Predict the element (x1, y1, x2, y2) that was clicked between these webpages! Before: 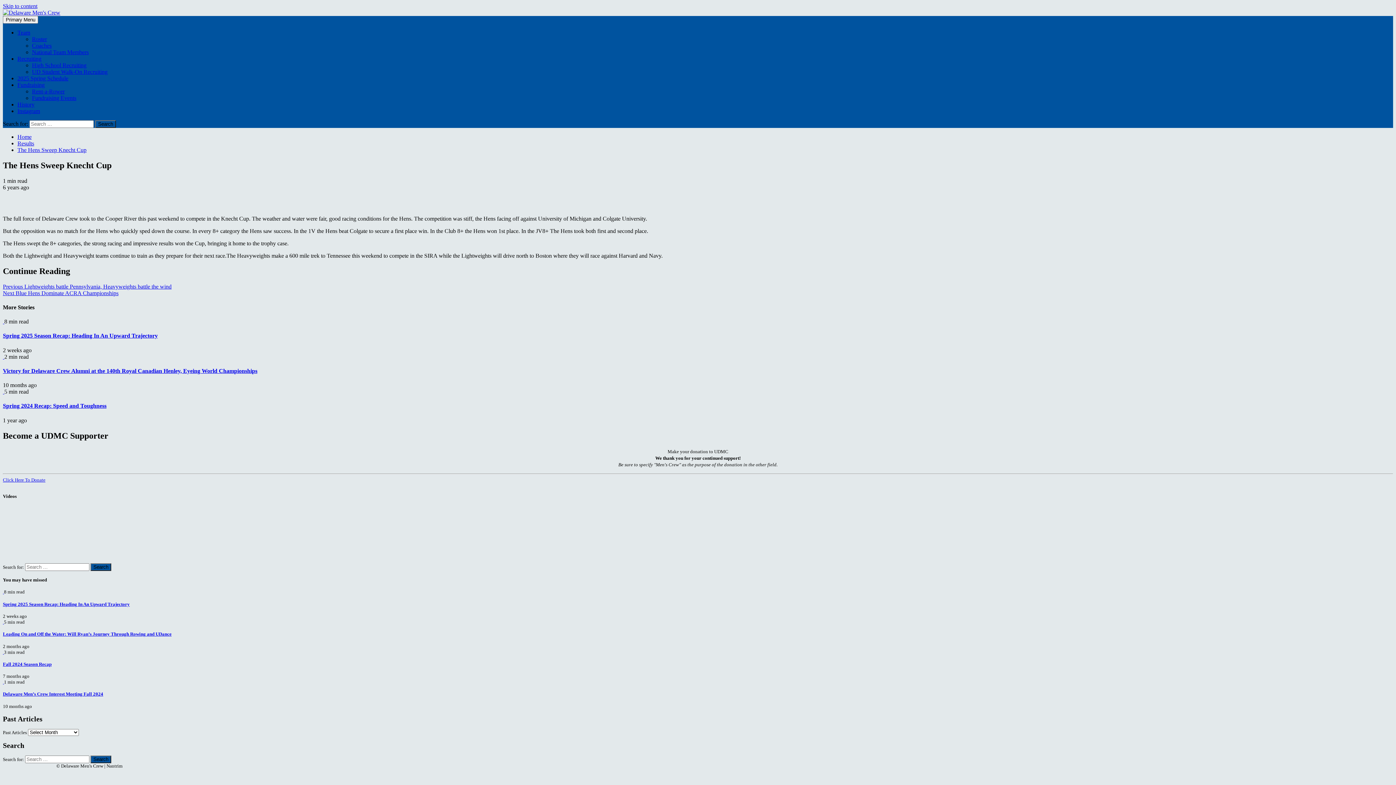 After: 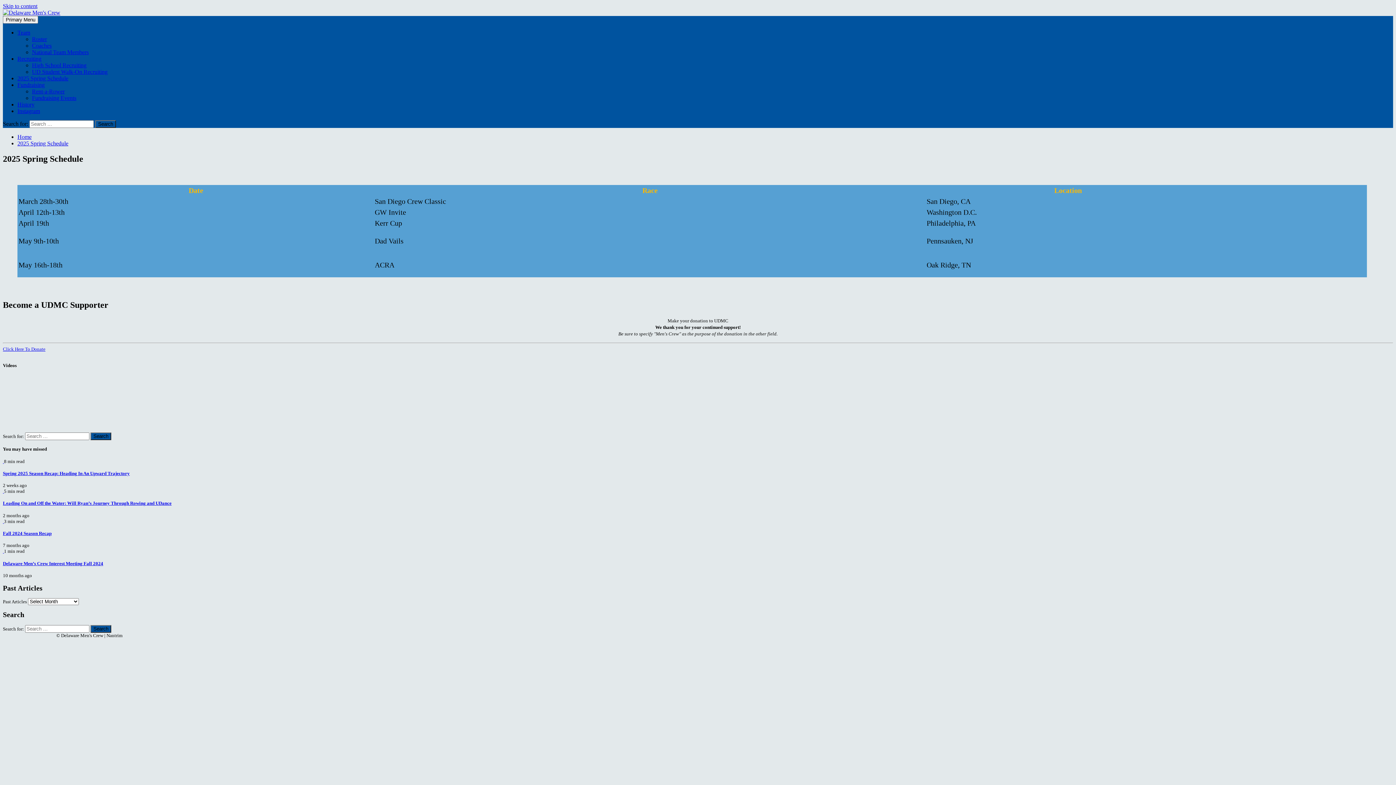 Action: bbox: (17, 75, 68, 81) label: 2025 Spring Schedule